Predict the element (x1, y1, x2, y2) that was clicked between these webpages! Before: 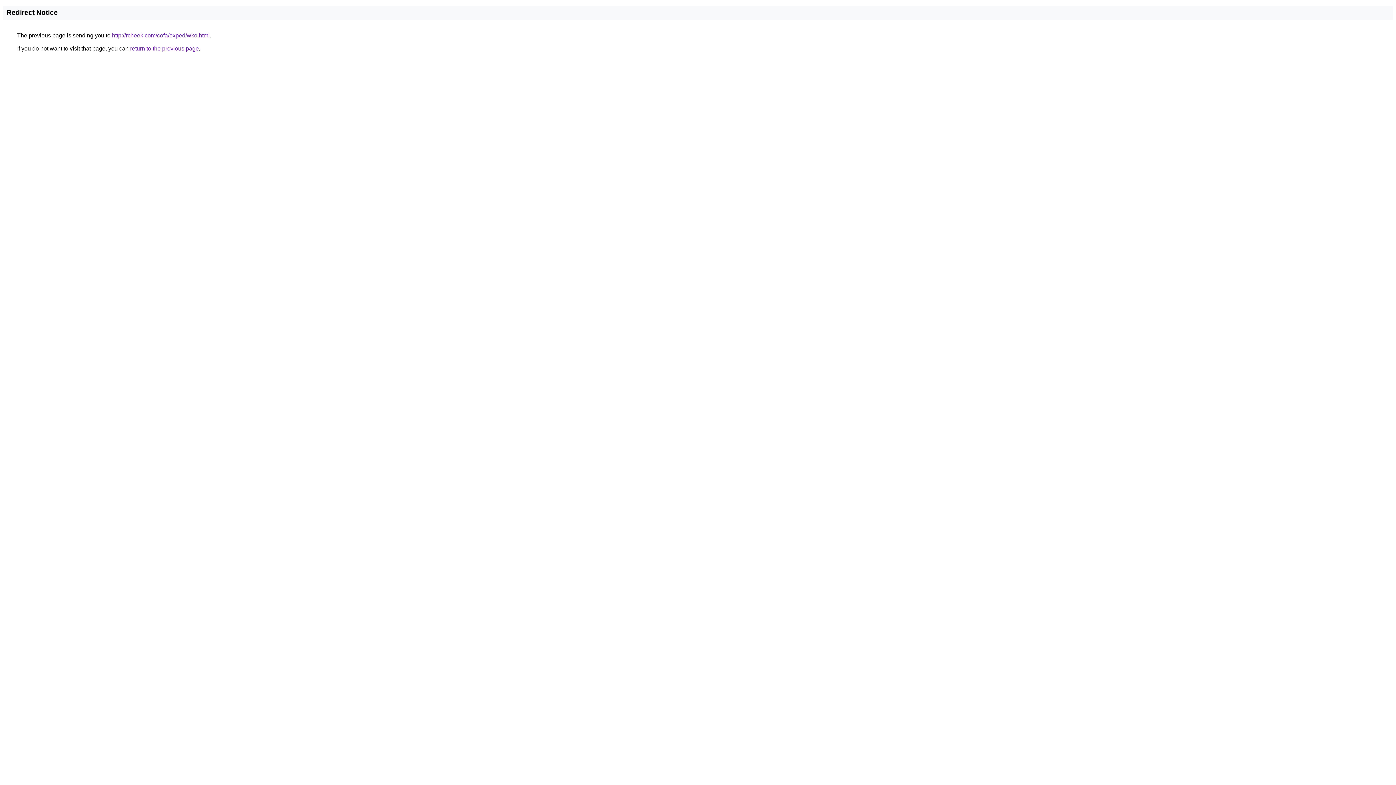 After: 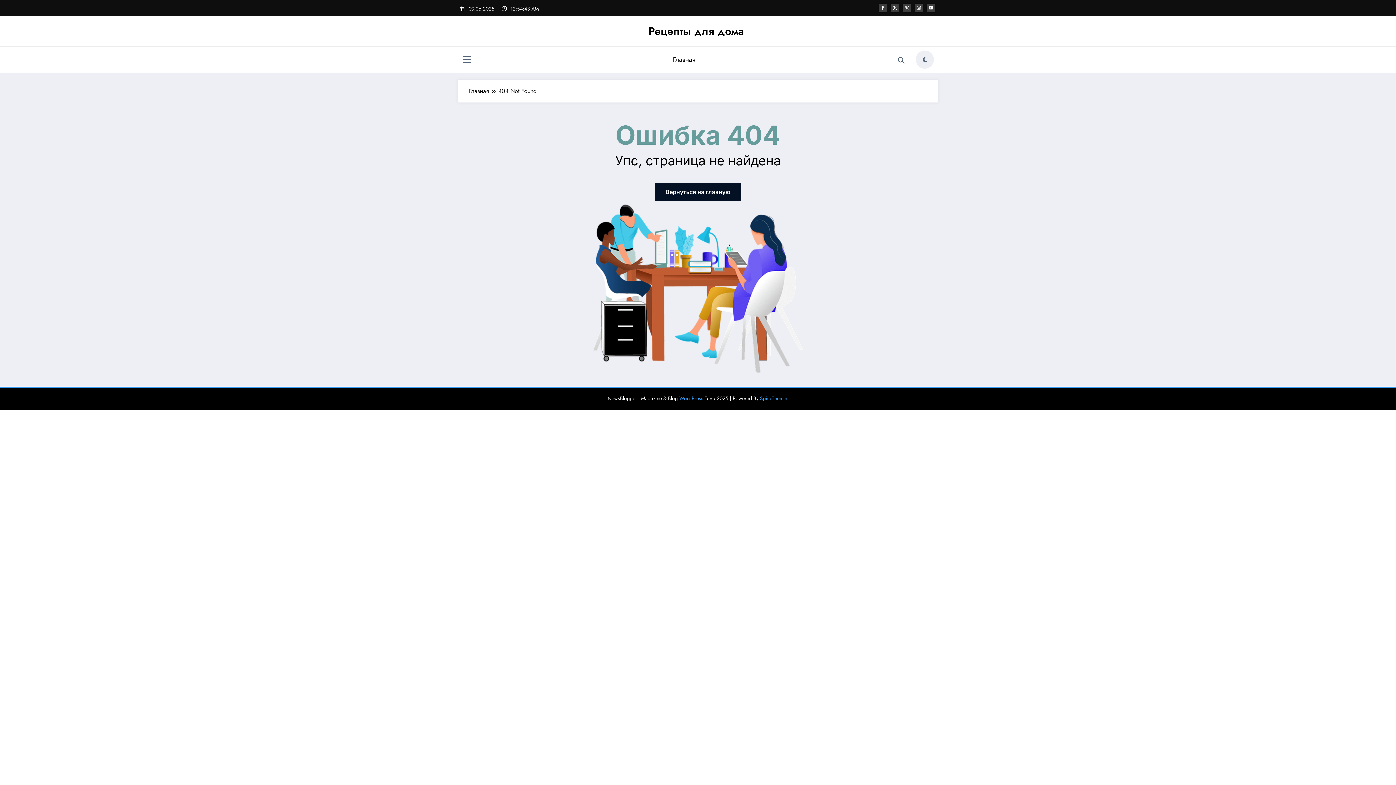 Action: label: http://rcheek.com/cofa/exped/wko.html bbox: (112, 32, 209, 38)